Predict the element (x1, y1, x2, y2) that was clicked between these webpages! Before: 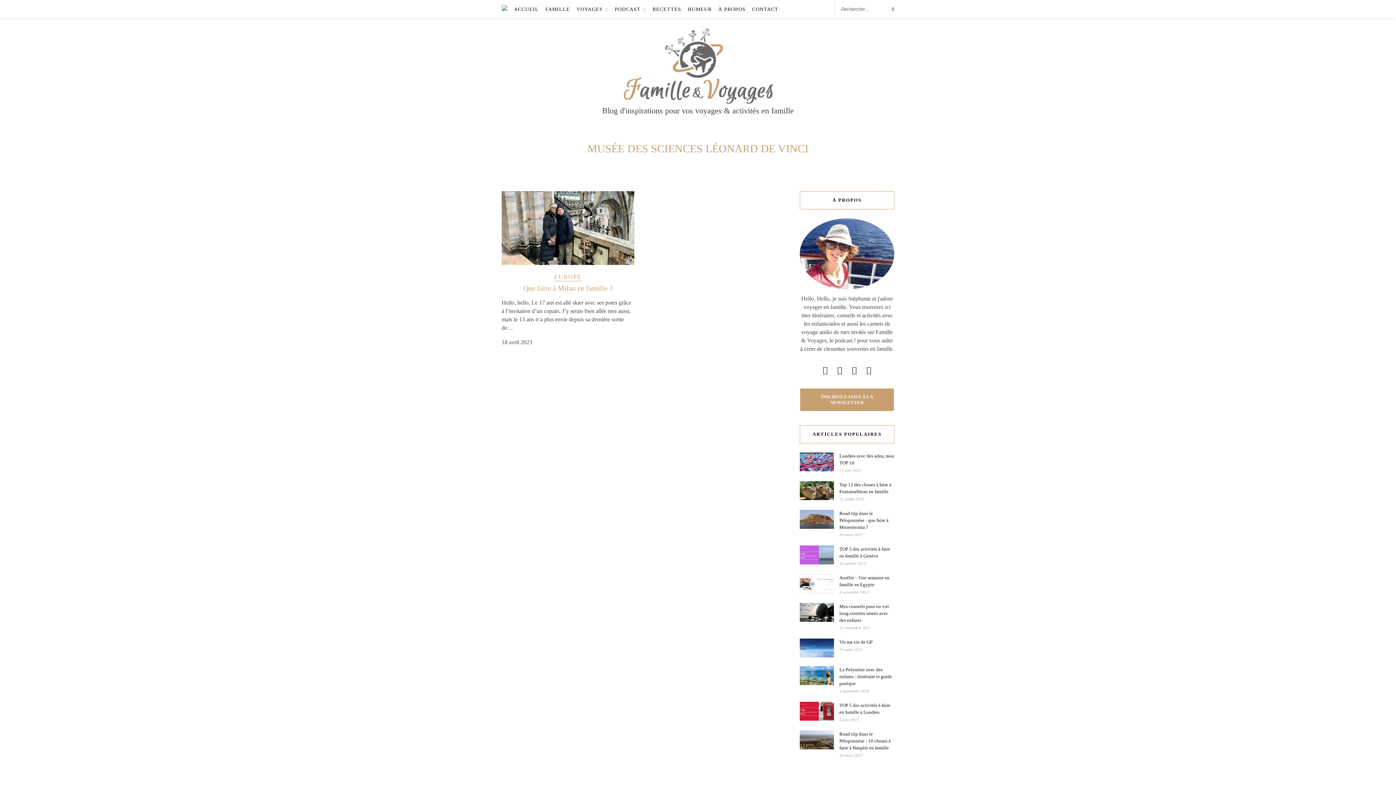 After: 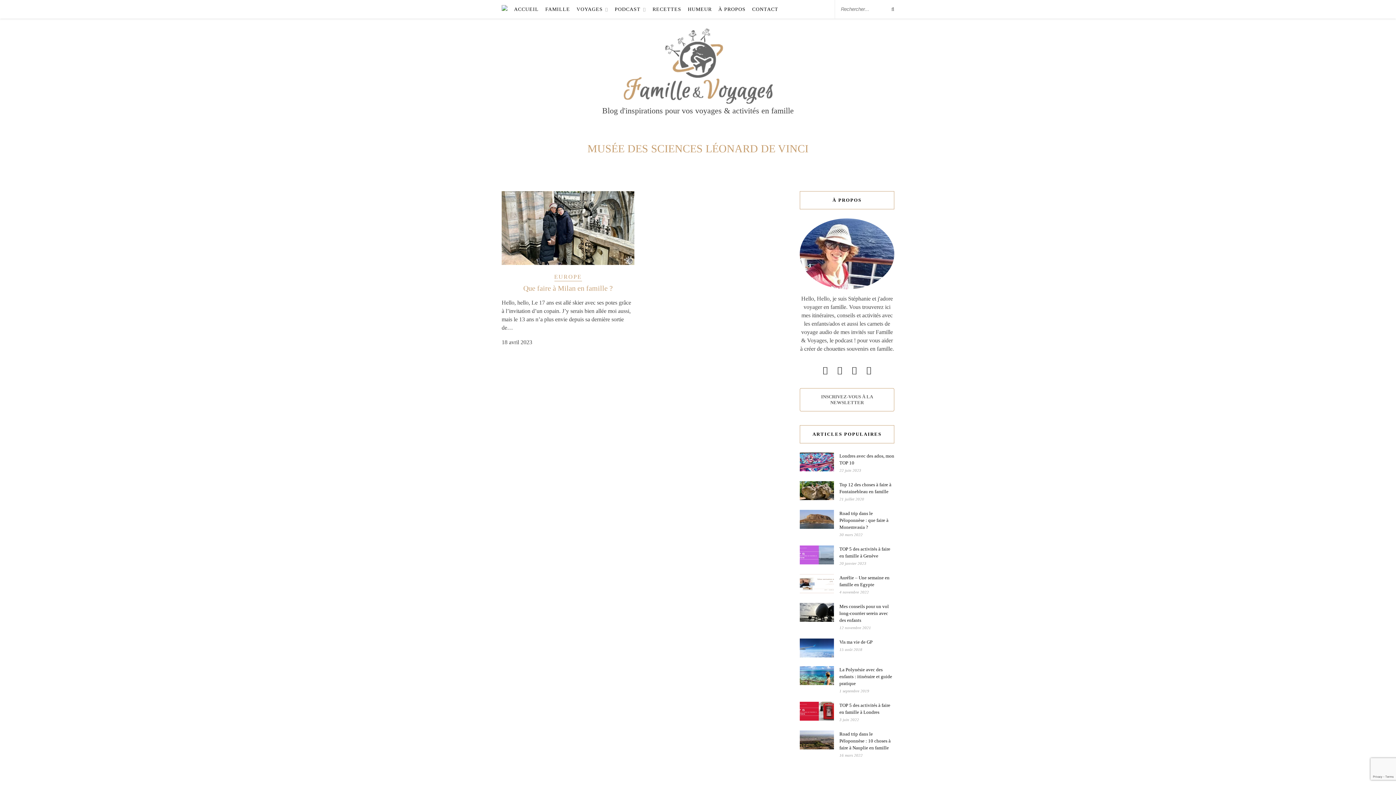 Action: label: INSCRIVEZ-VOUS À LA NEWSLETTER bbox: (800, 388, 894, 411)